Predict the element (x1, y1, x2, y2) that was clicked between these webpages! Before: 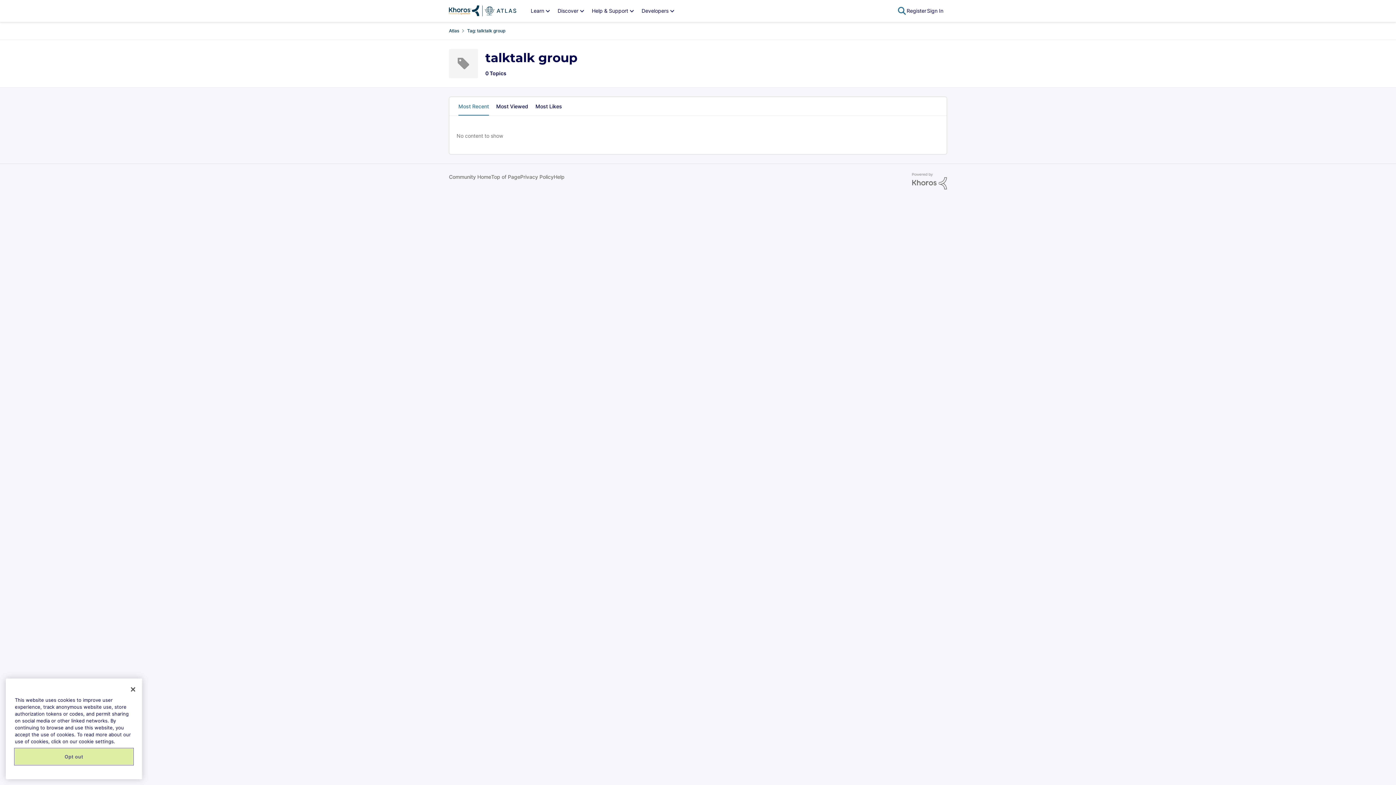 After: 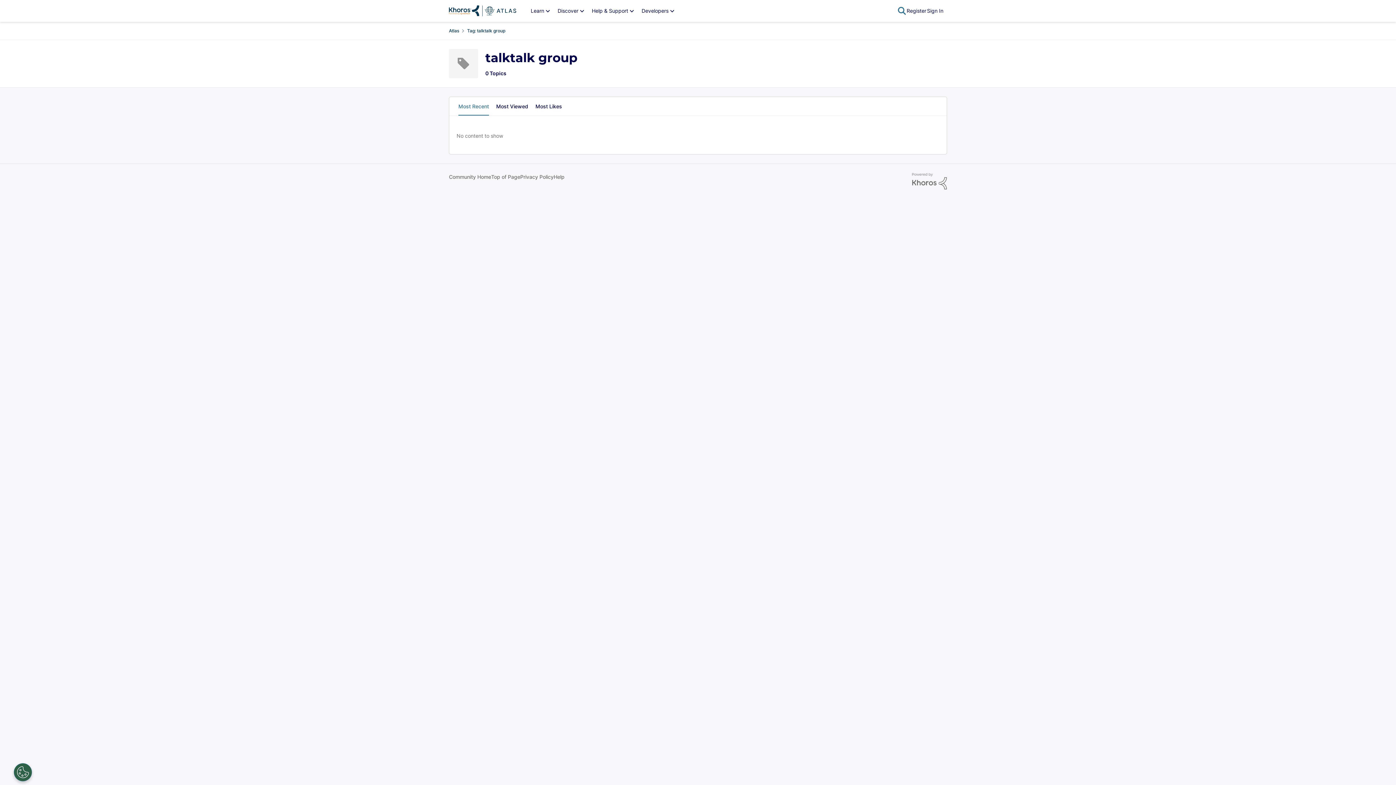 Action: bbox: (454, 97, 492, 115) label: Sort By Most Recent